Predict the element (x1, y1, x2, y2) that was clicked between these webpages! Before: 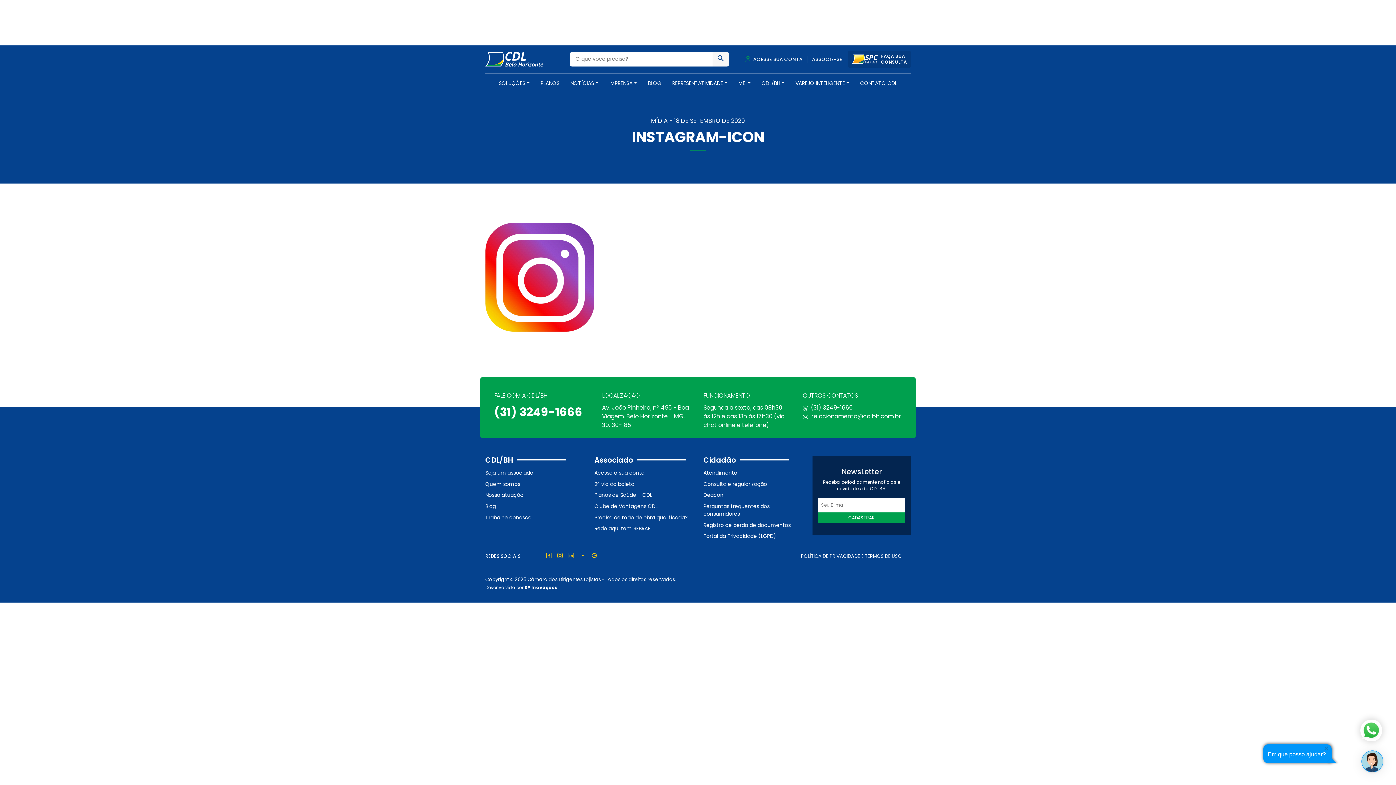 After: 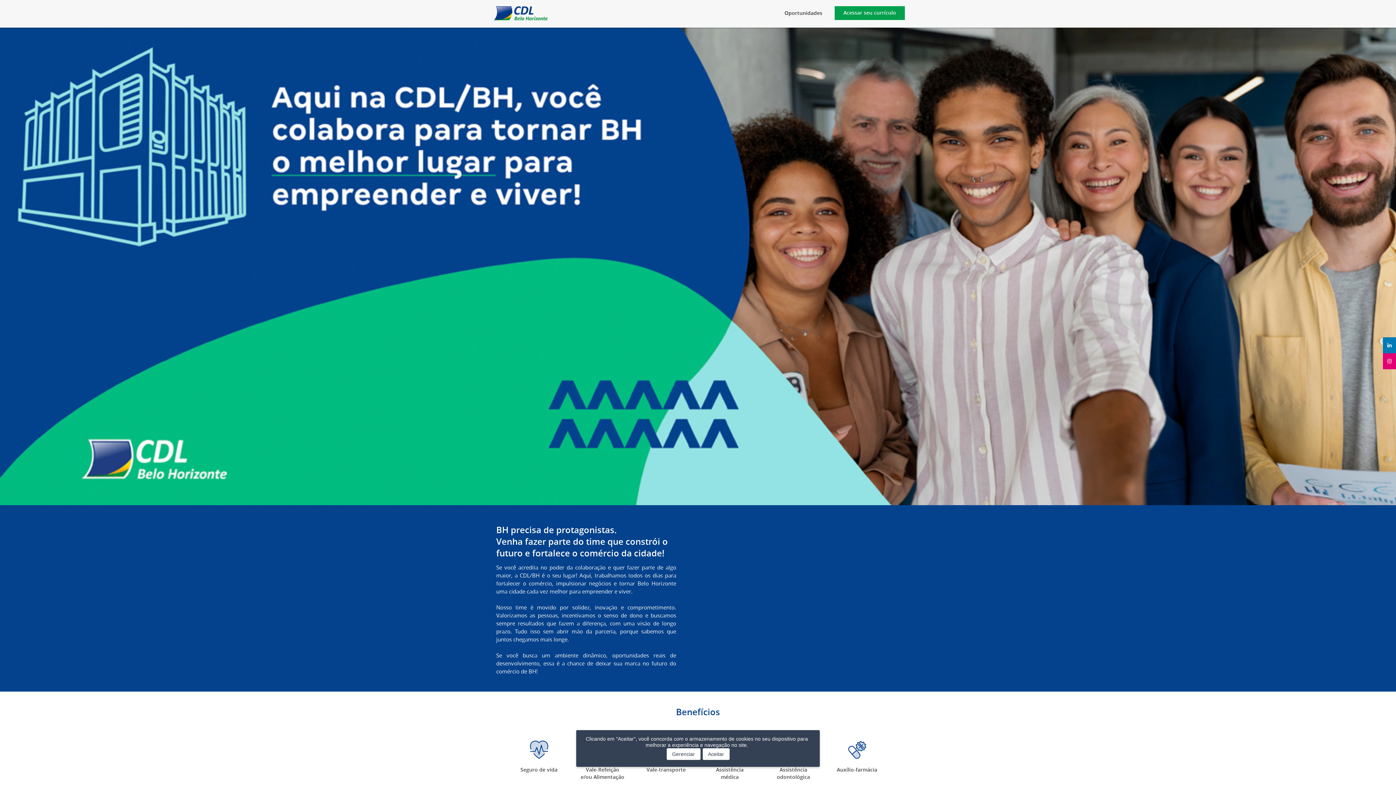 Action: label: Trabalhe conosco bbox: (485, 512, 583, 523)